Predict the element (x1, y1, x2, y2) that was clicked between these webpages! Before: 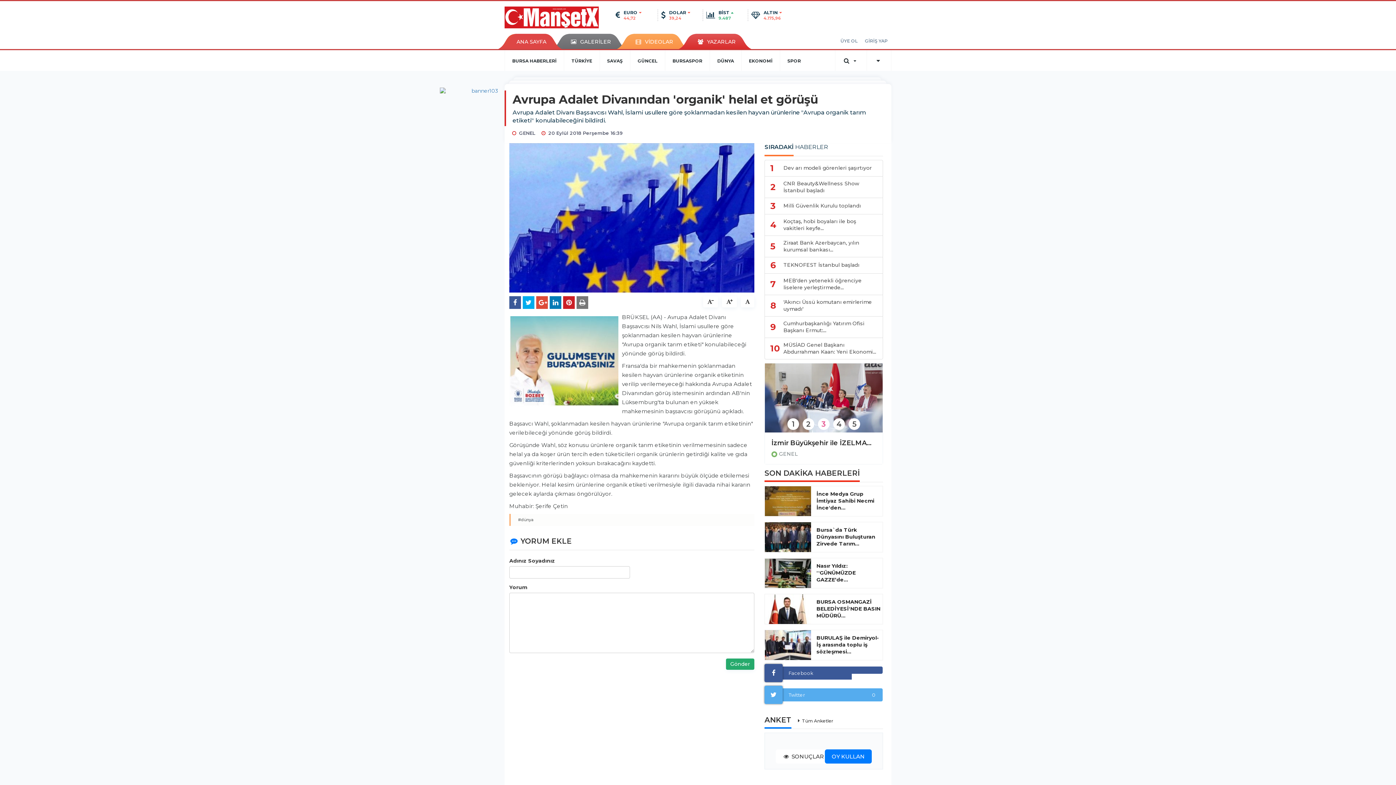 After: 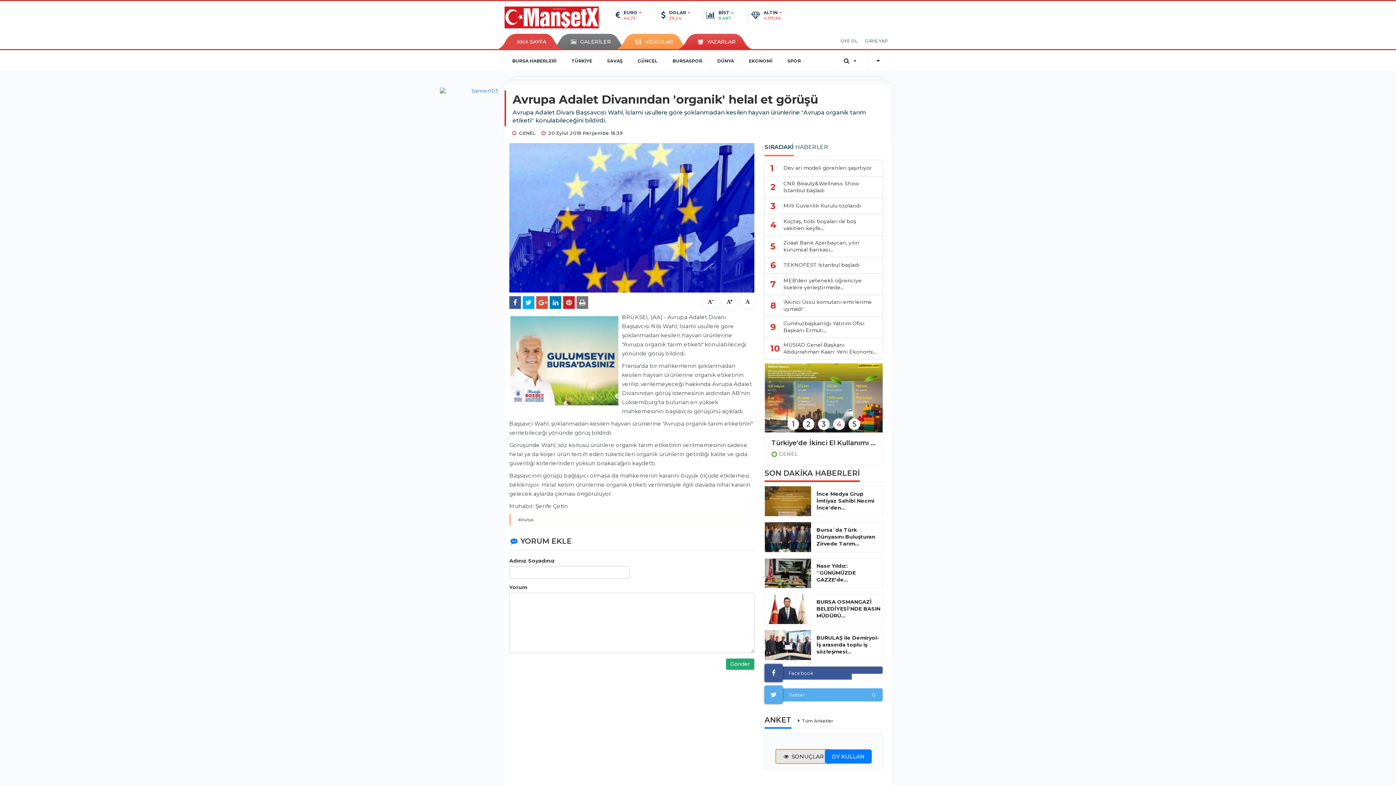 Action: label: SONUÇLAR bbox: (776, 749, 831, 763)